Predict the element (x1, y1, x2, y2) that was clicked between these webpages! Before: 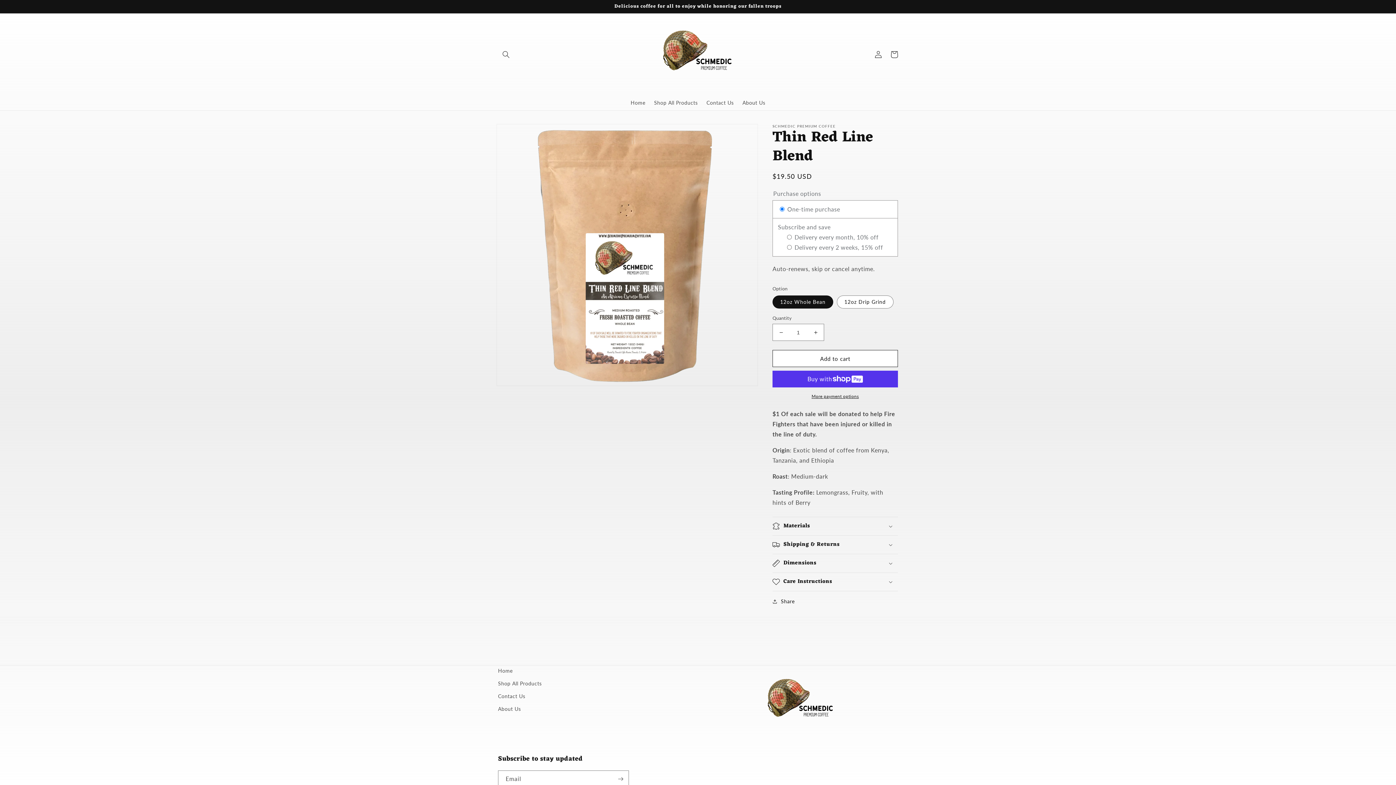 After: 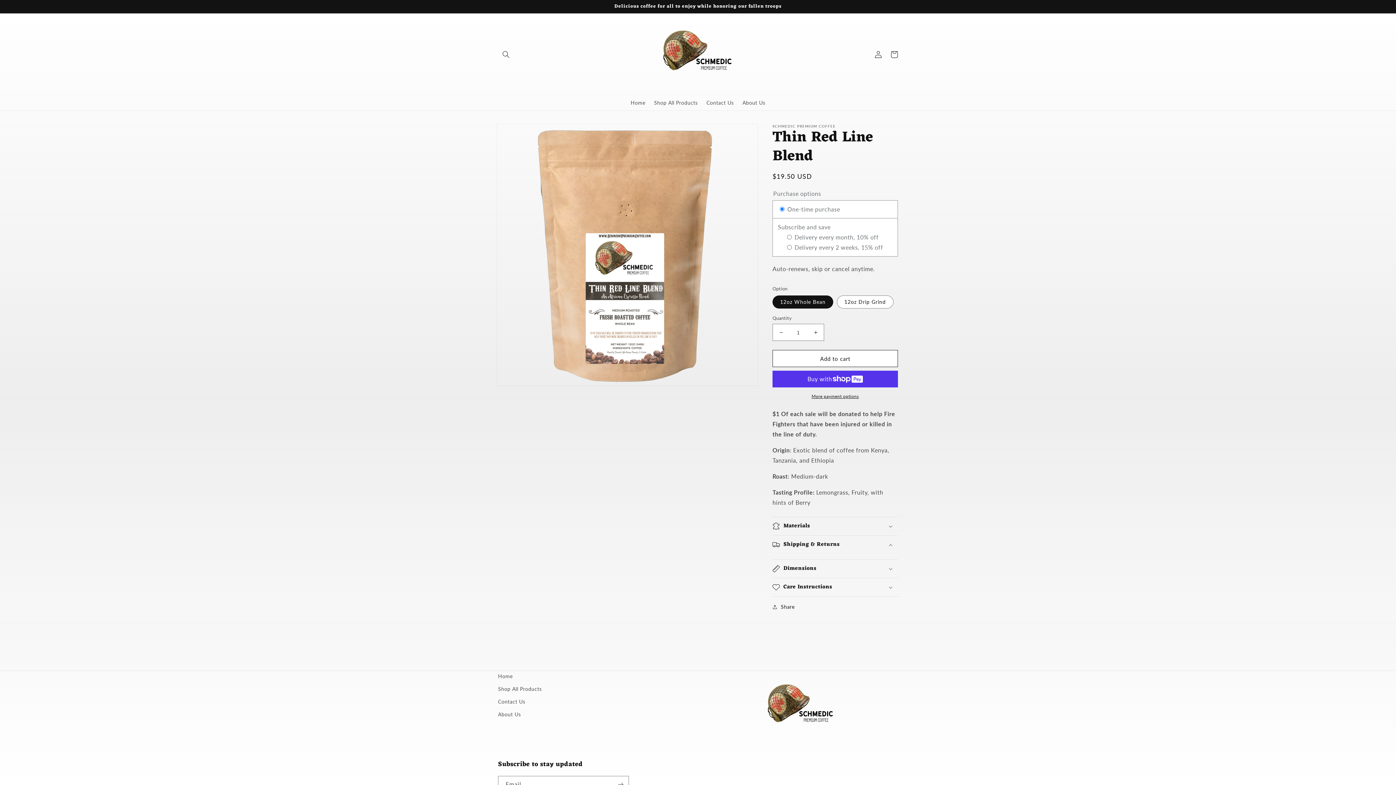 Action: label: Shipping & Returns bbox: (772, 536, 898, 554)